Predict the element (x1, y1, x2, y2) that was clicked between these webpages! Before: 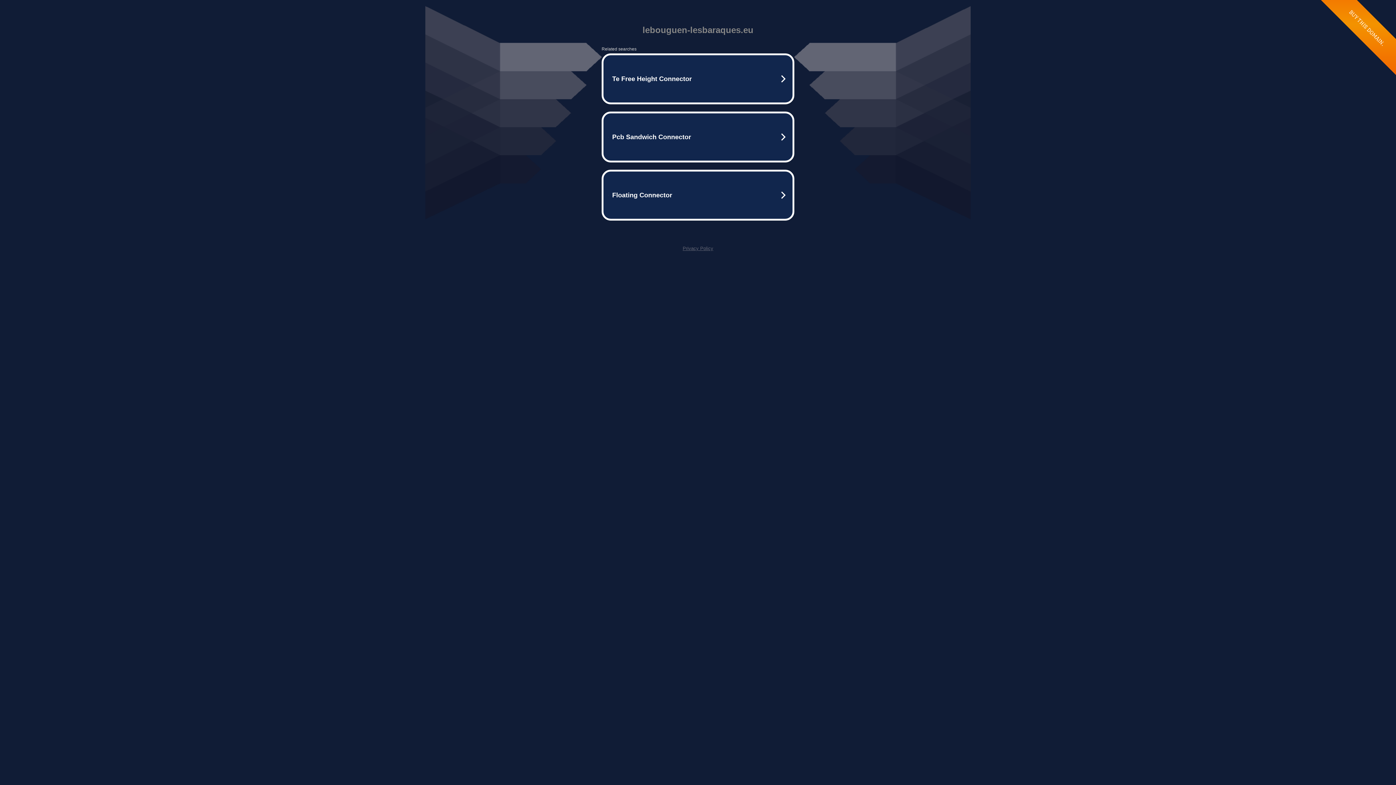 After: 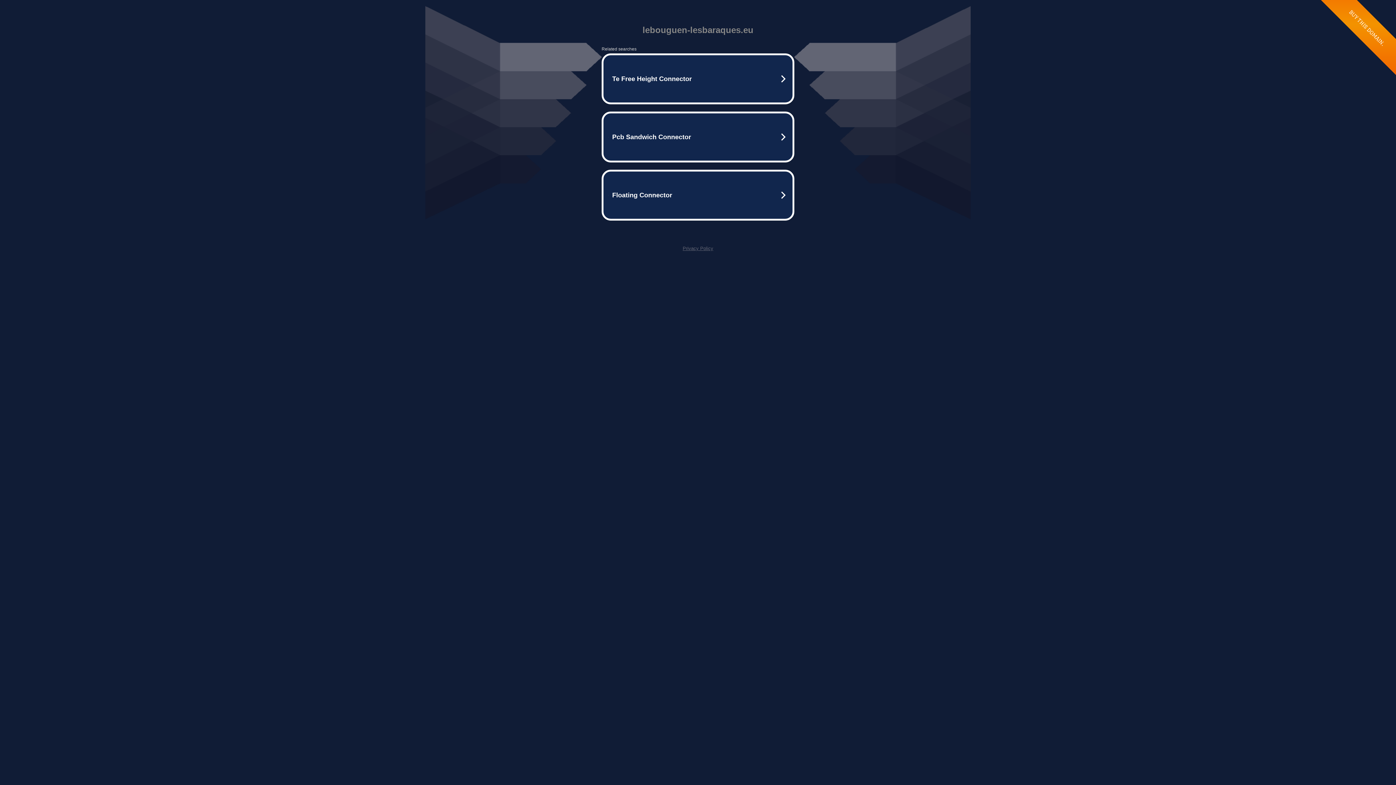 Action: bbox: (682, 245, 713, 251) label: Privacy Policy